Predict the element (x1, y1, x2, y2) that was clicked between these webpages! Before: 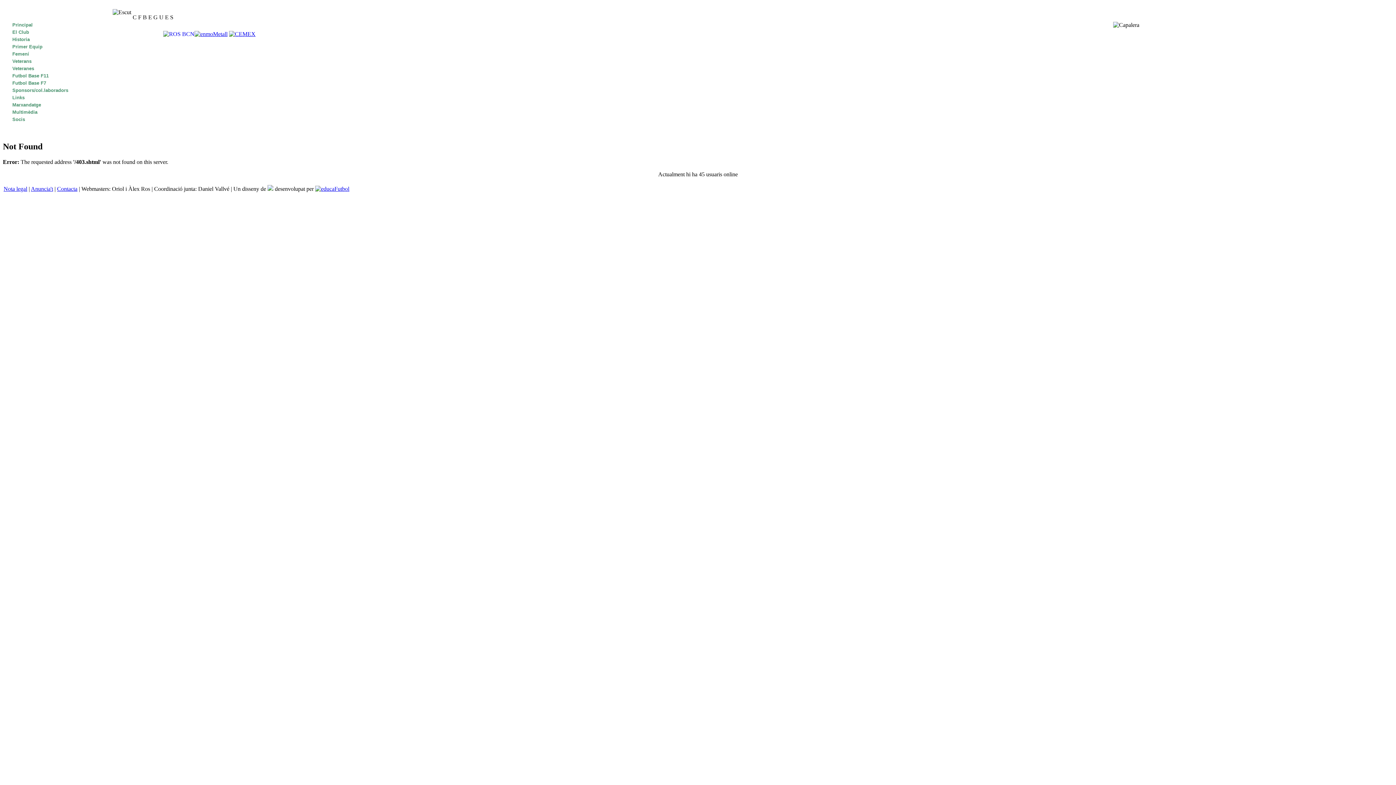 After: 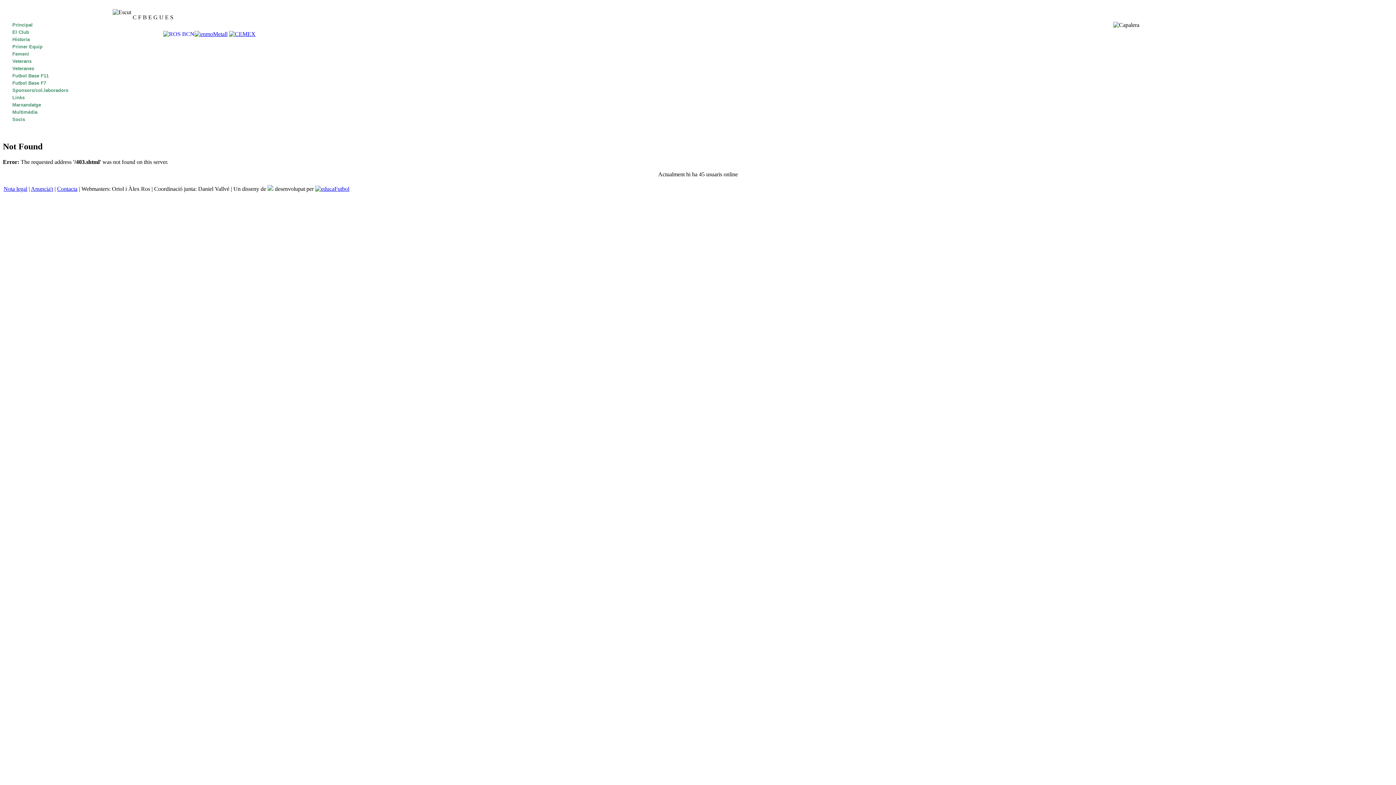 Action: bbox: (194, 30, 227, 37)